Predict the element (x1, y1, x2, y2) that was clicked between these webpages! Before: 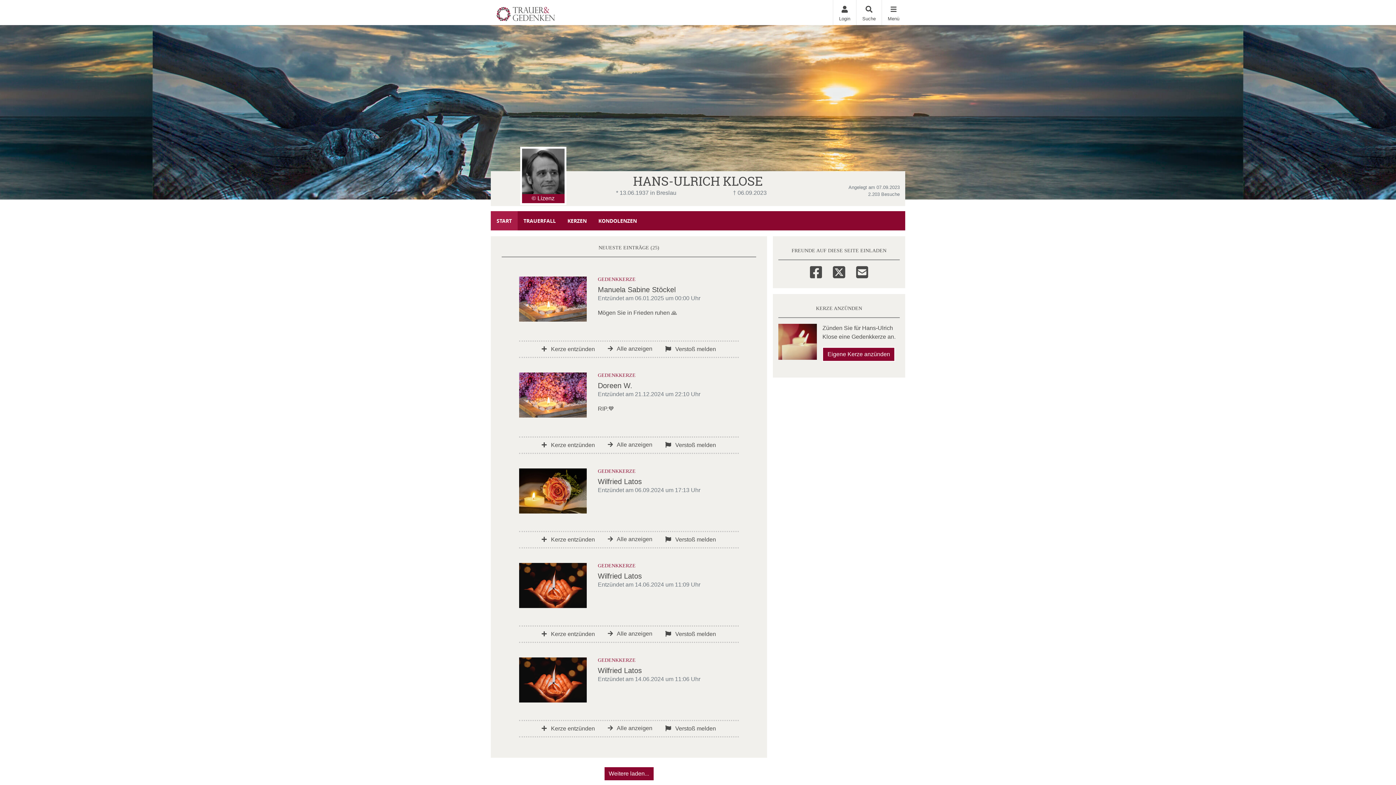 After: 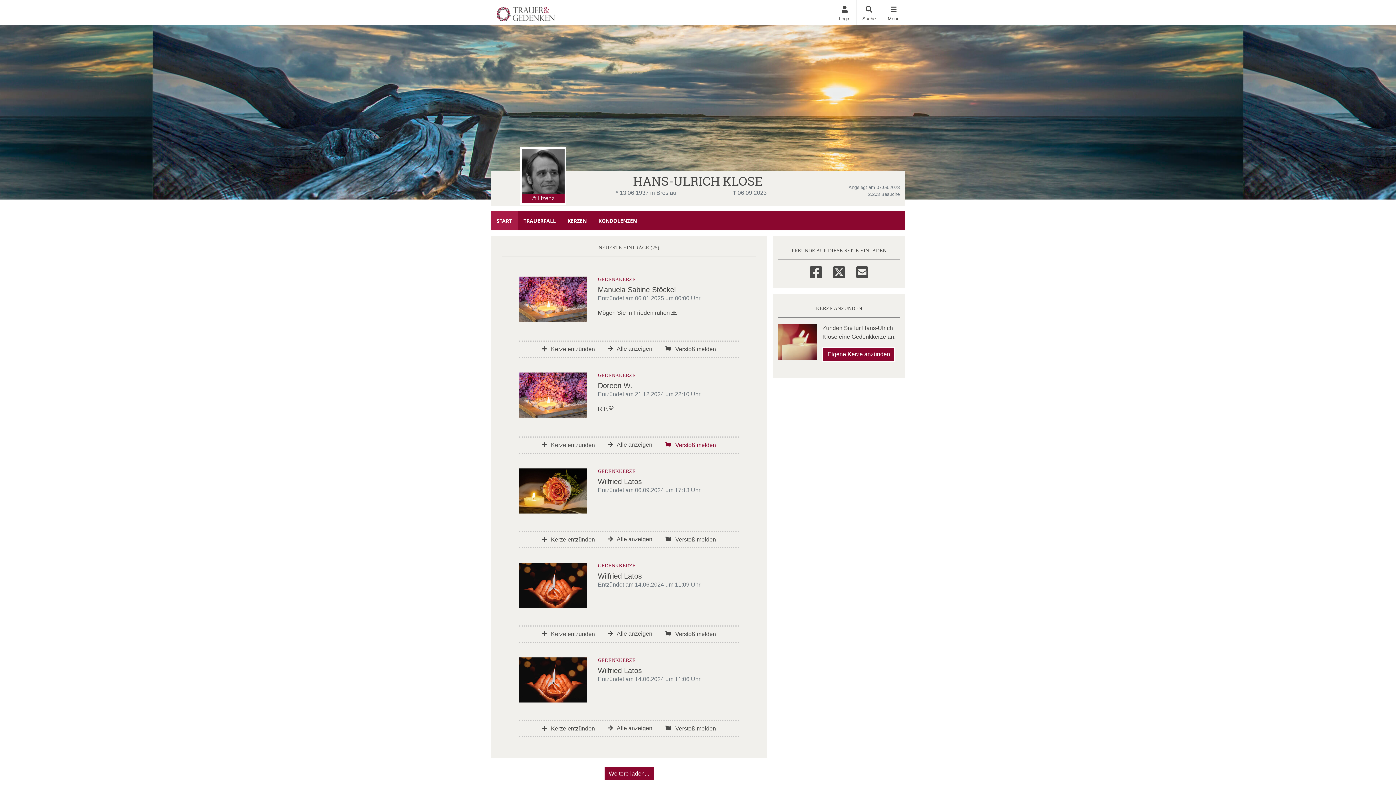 Action: label:  Verstoß melden bbox: (663, 440, 718, 450)